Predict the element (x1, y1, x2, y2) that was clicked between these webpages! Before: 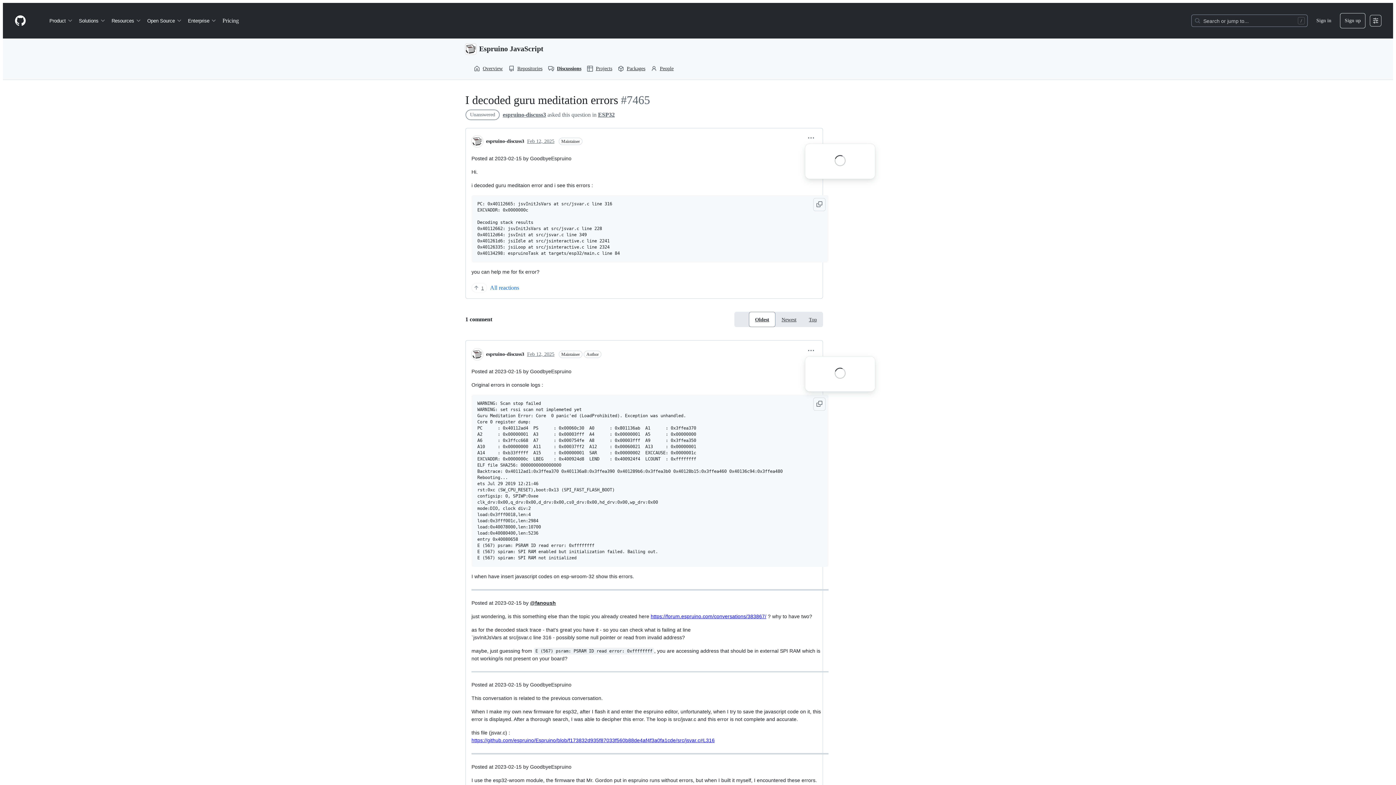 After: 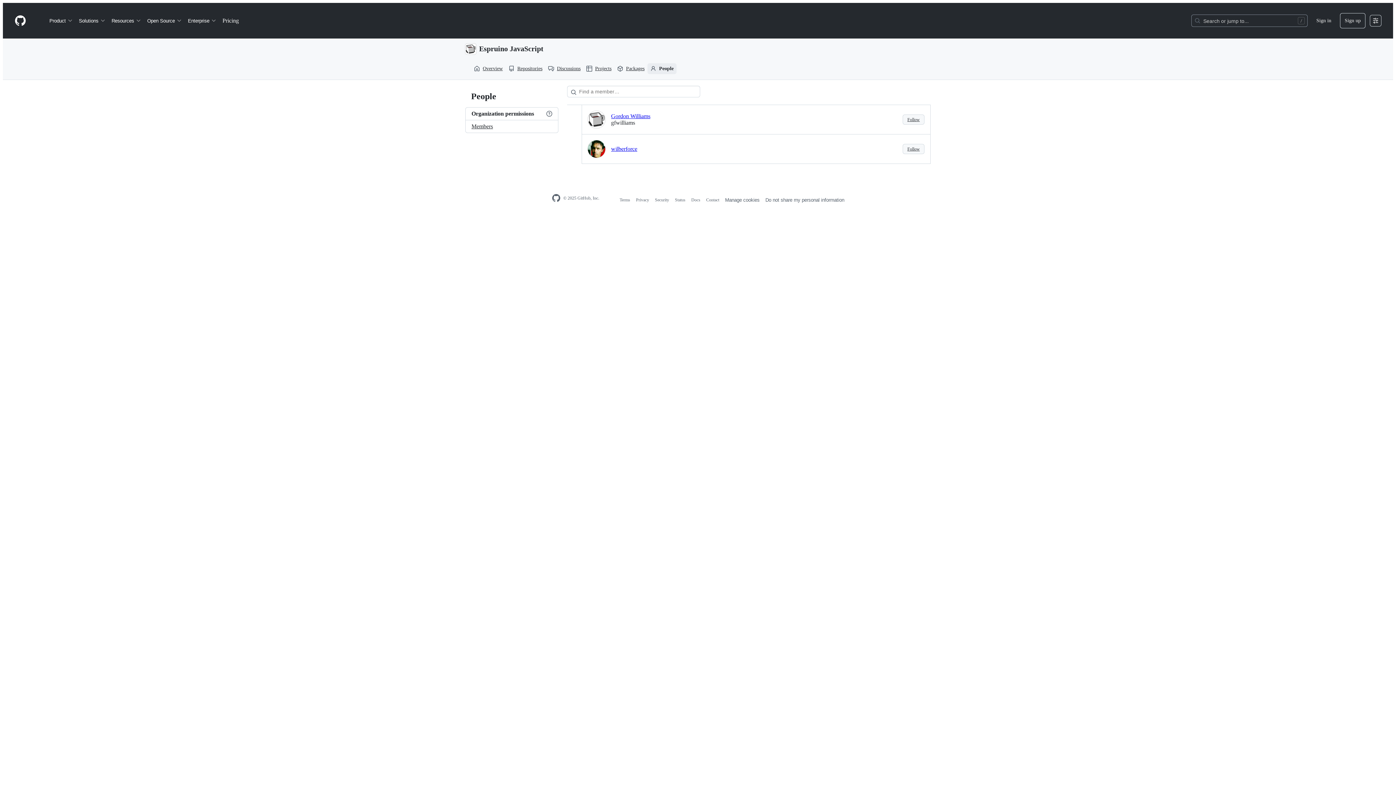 Action: bbox: (648, 63, 676, 74) label: People